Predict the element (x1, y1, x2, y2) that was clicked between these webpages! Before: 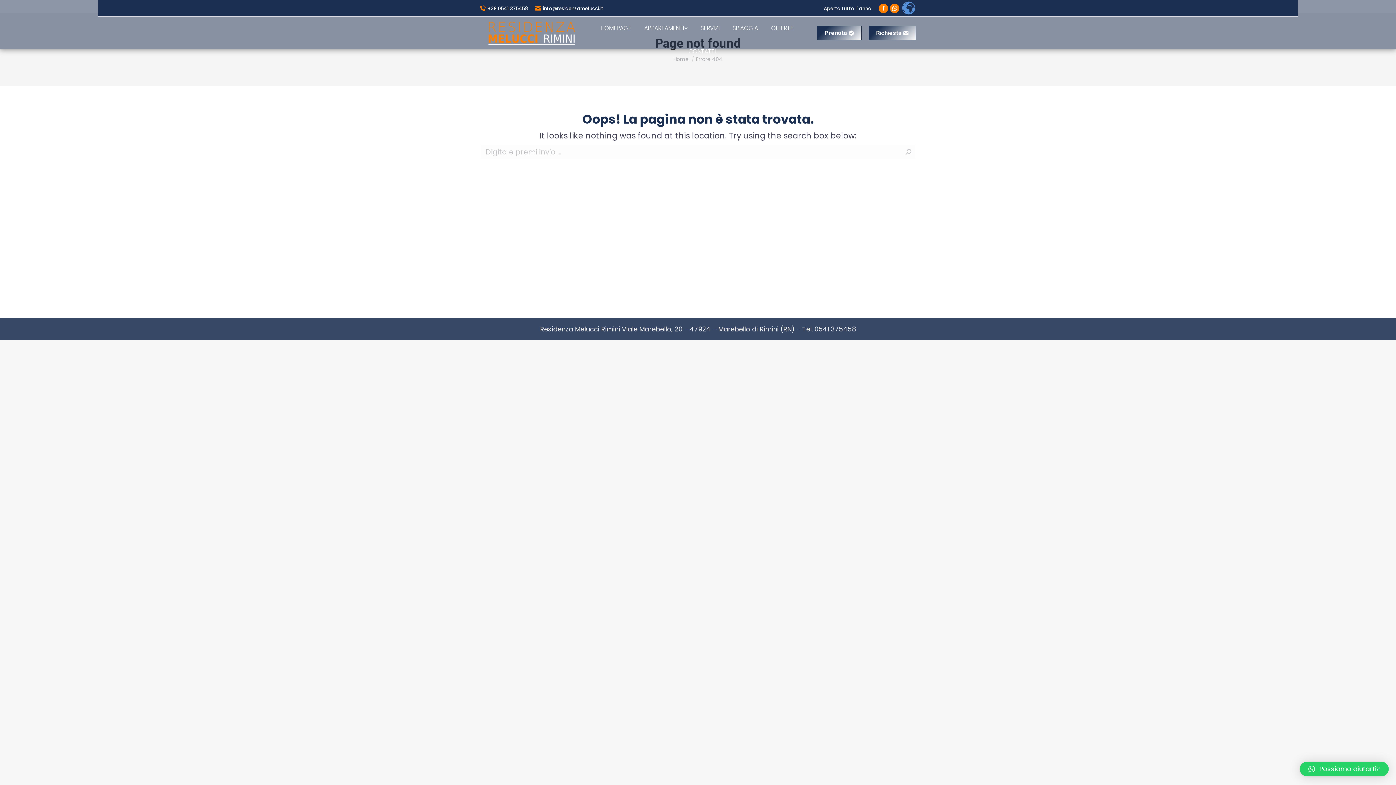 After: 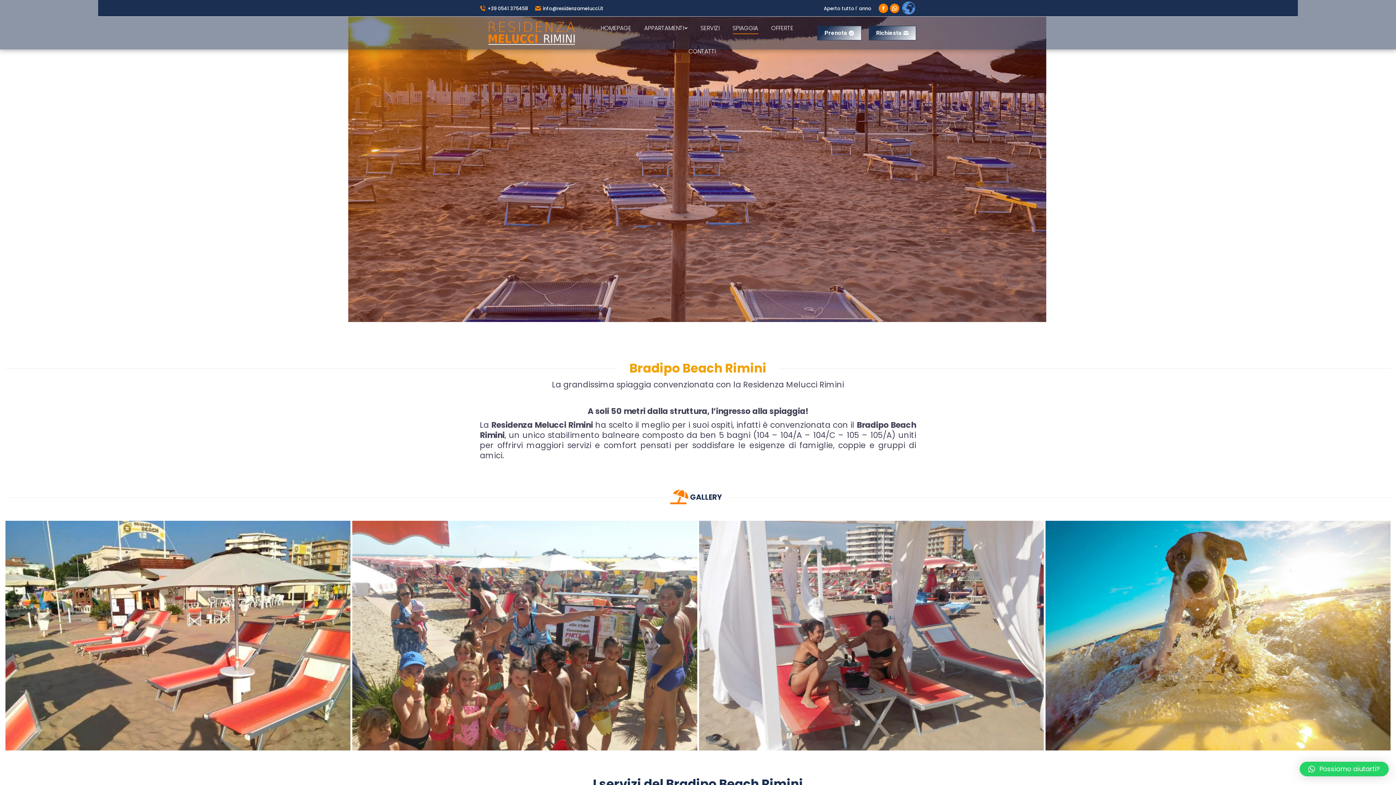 Action: label: SPIAGGIA bbox: (731, 23, 759, 33)